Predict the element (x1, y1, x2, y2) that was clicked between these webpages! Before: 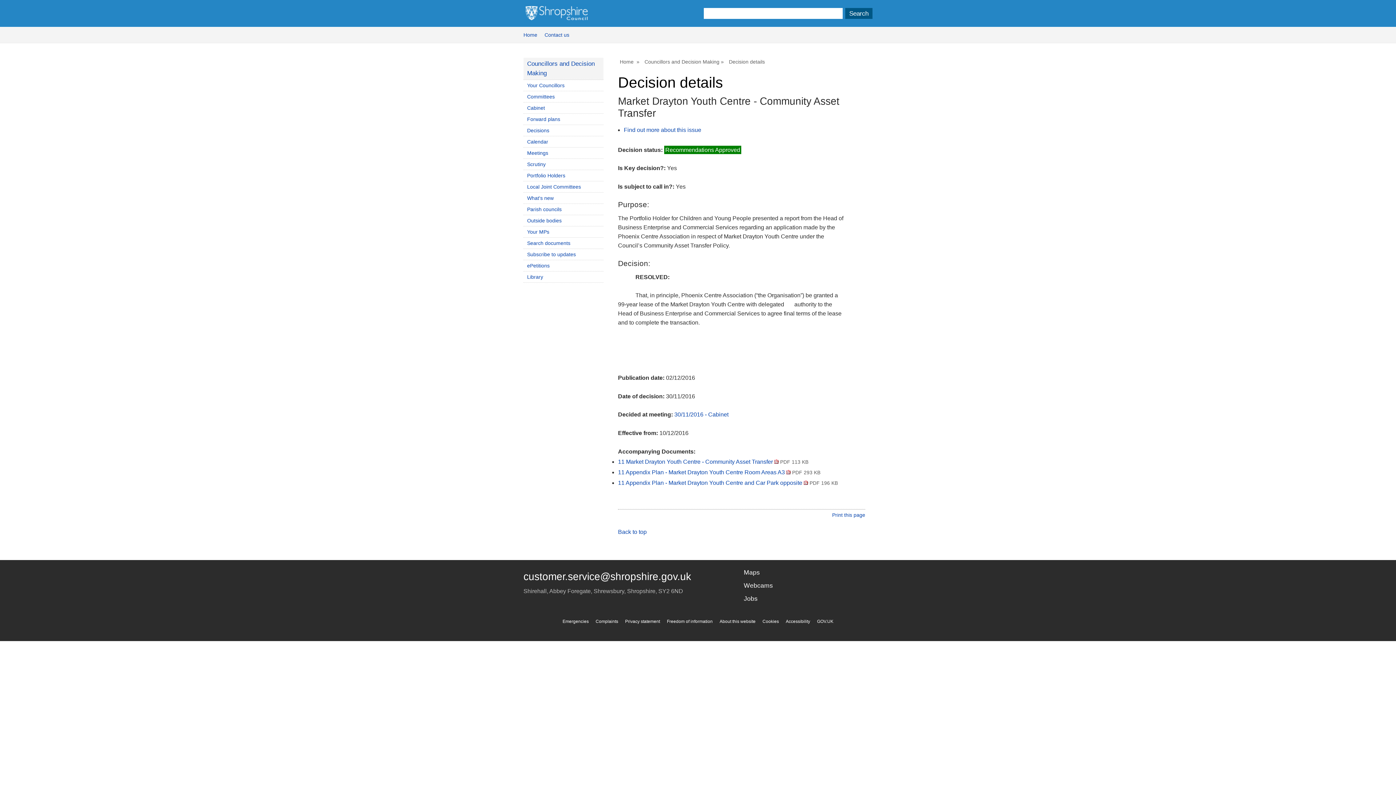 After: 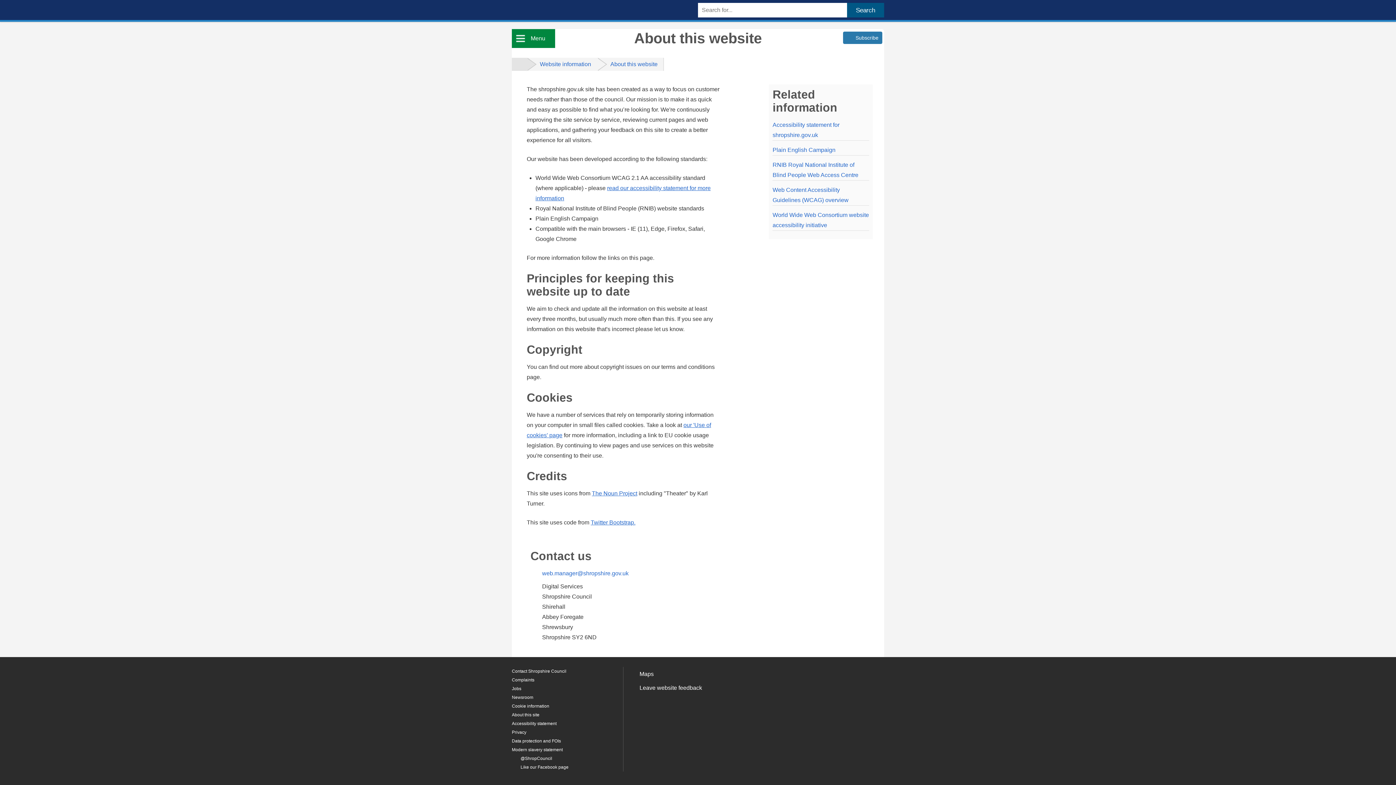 Action: bbox: (719, 619, 755, 624) label: About this website